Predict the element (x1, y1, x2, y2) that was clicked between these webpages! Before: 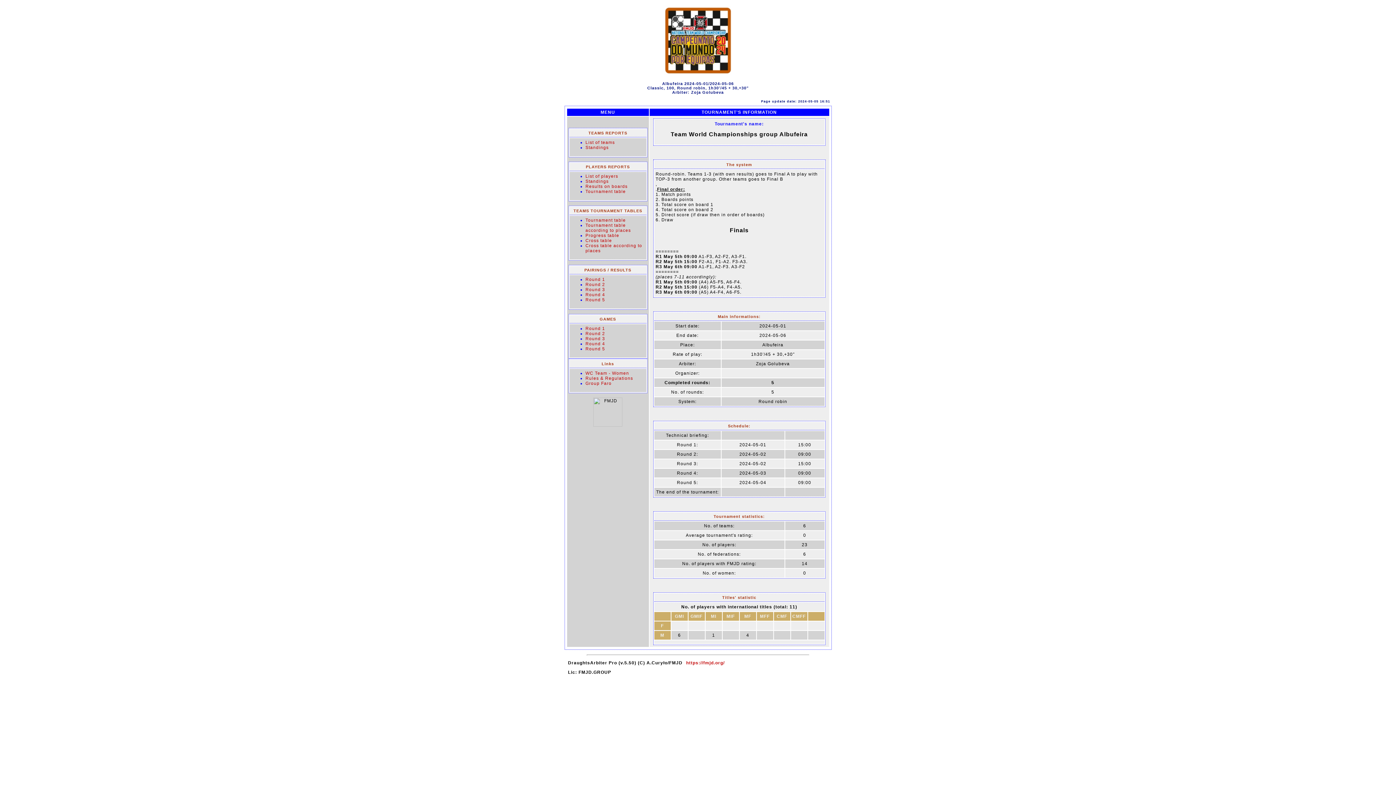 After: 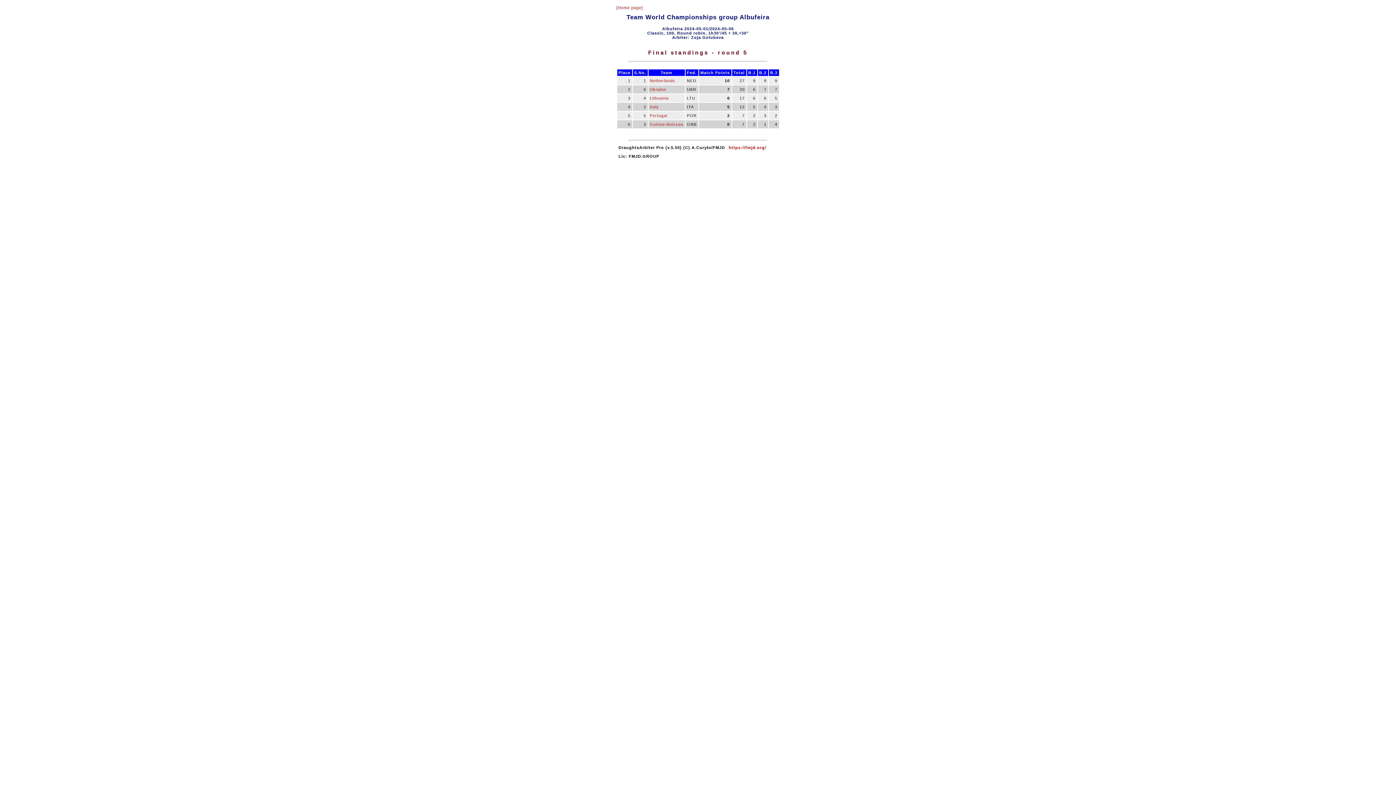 Action: bbox: (585, 145, 608, 150) label: Standings